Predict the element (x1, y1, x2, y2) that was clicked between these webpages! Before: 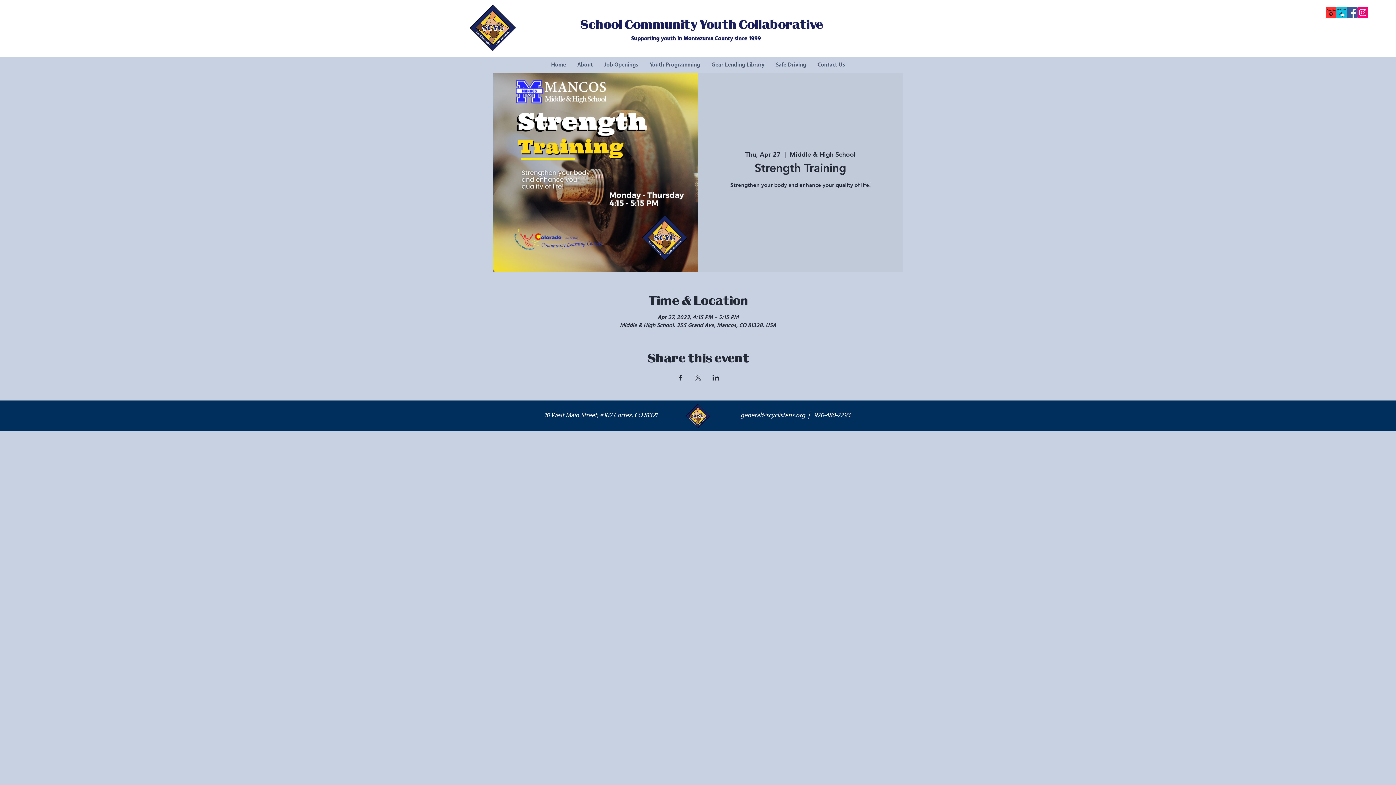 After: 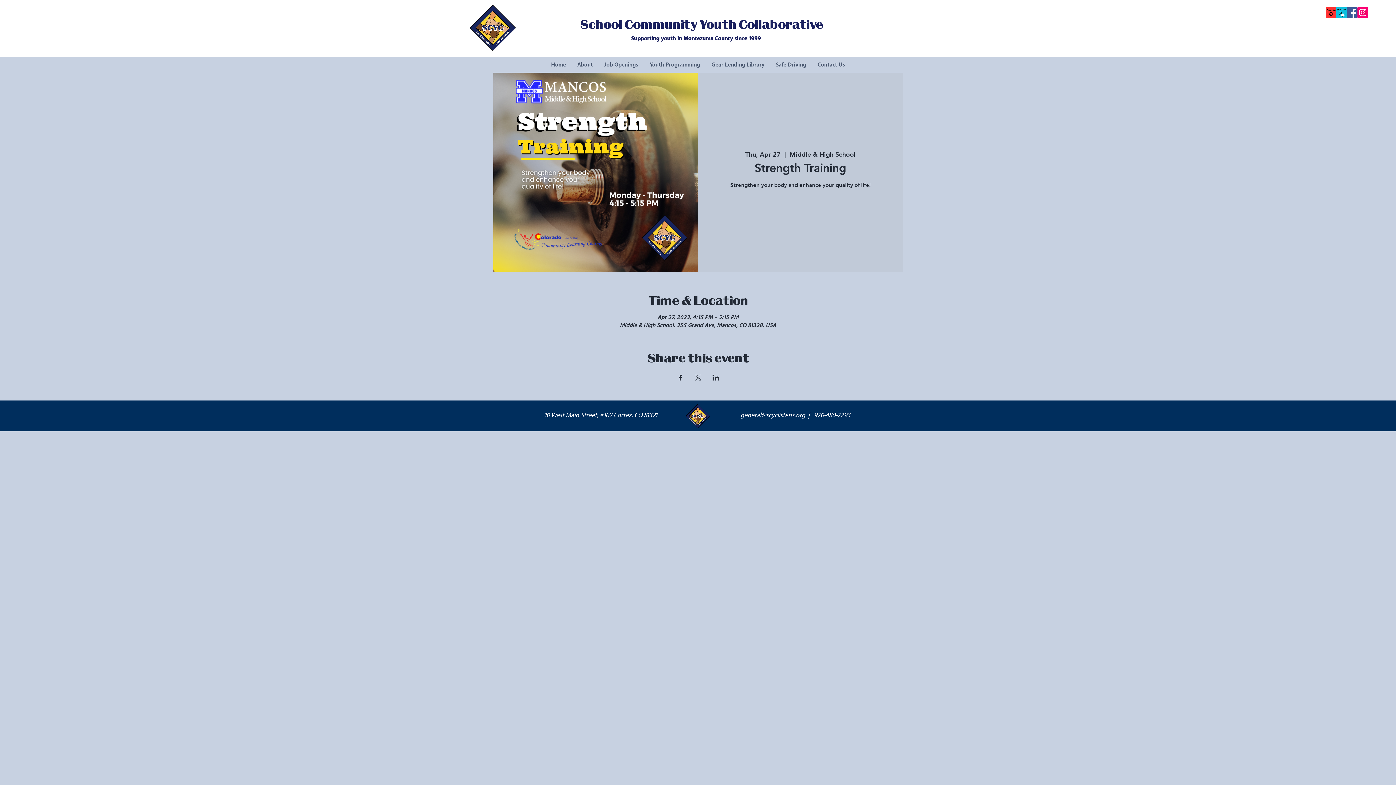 Action: bbox: (712, 374, 719, 380) label: Share event on LinkedIn